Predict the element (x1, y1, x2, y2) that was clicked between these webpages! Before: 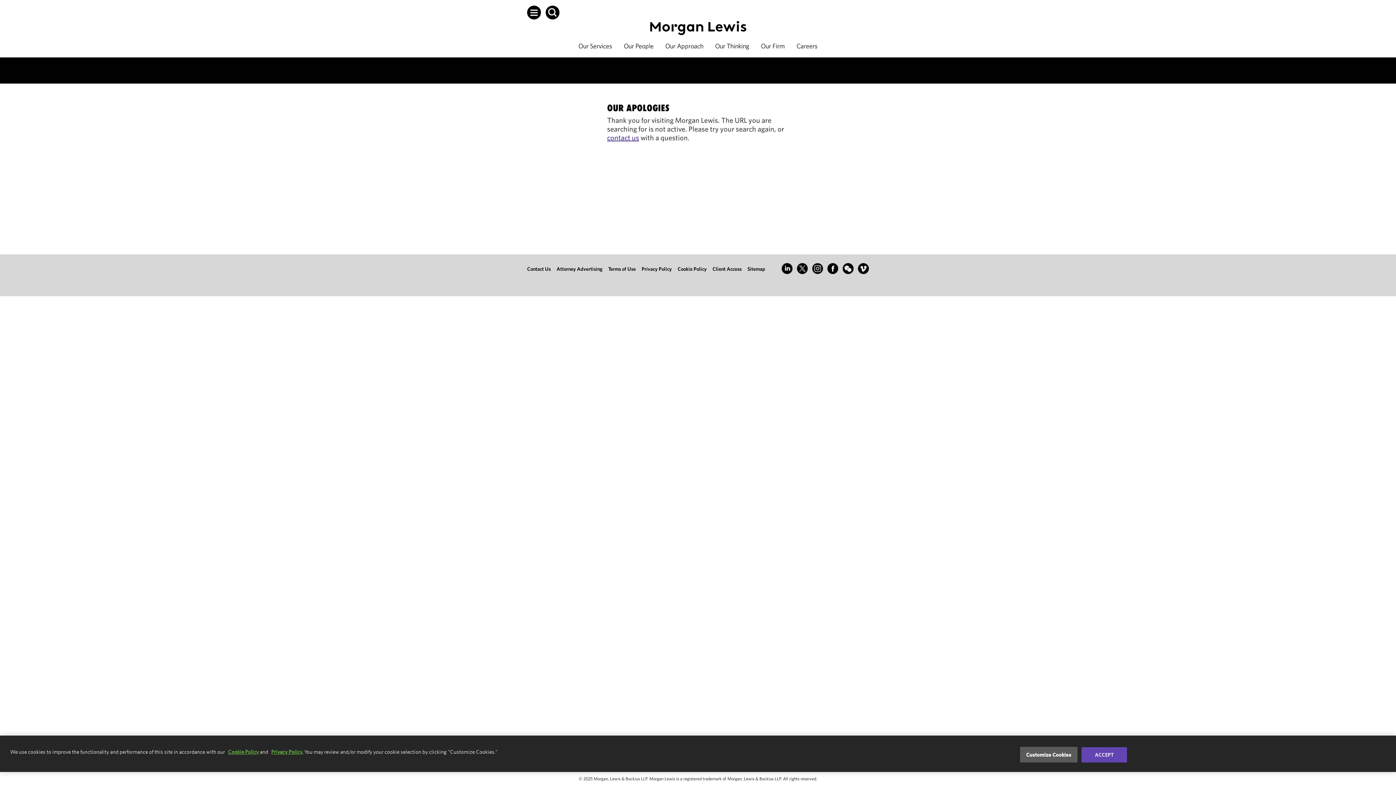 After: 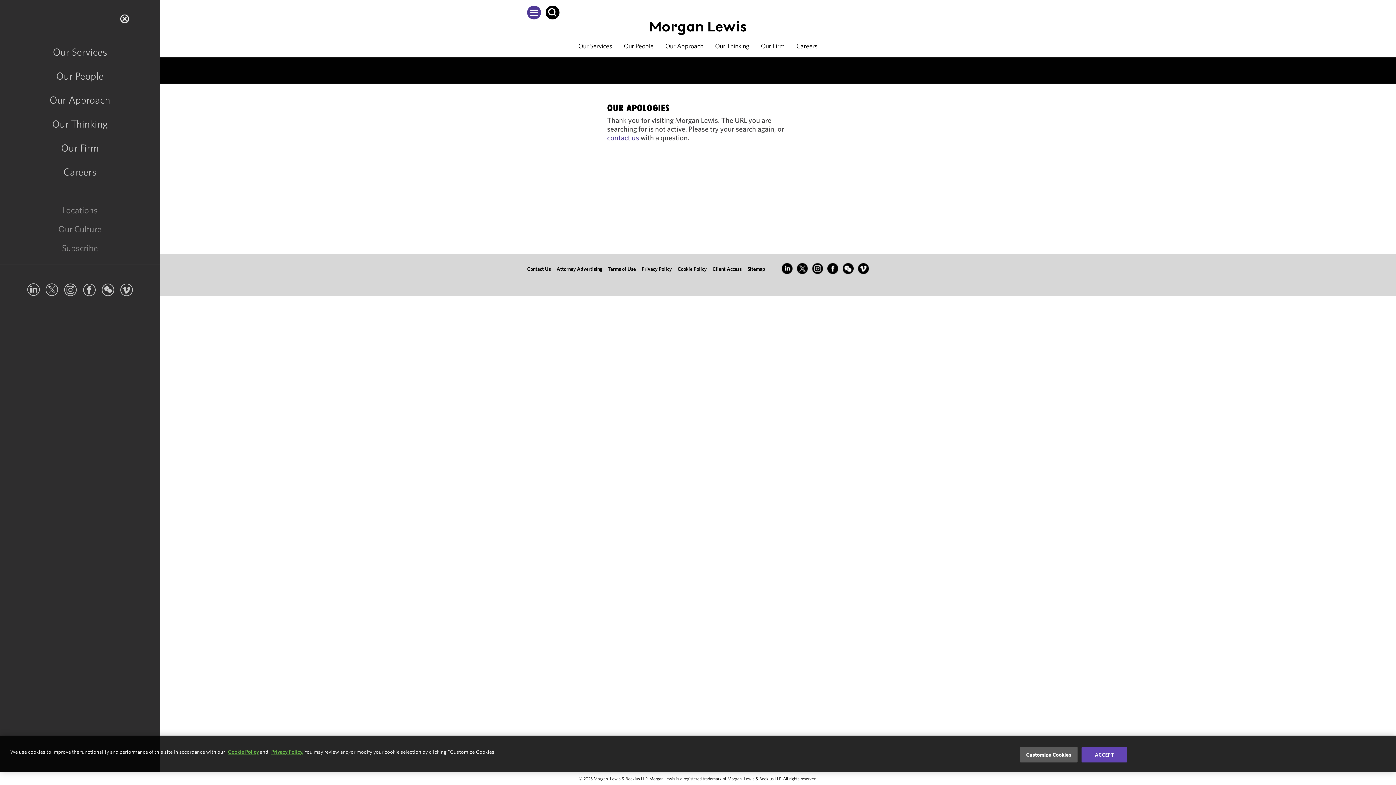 Action: label: Open Menu bbox: (527, 5, 541, 19)